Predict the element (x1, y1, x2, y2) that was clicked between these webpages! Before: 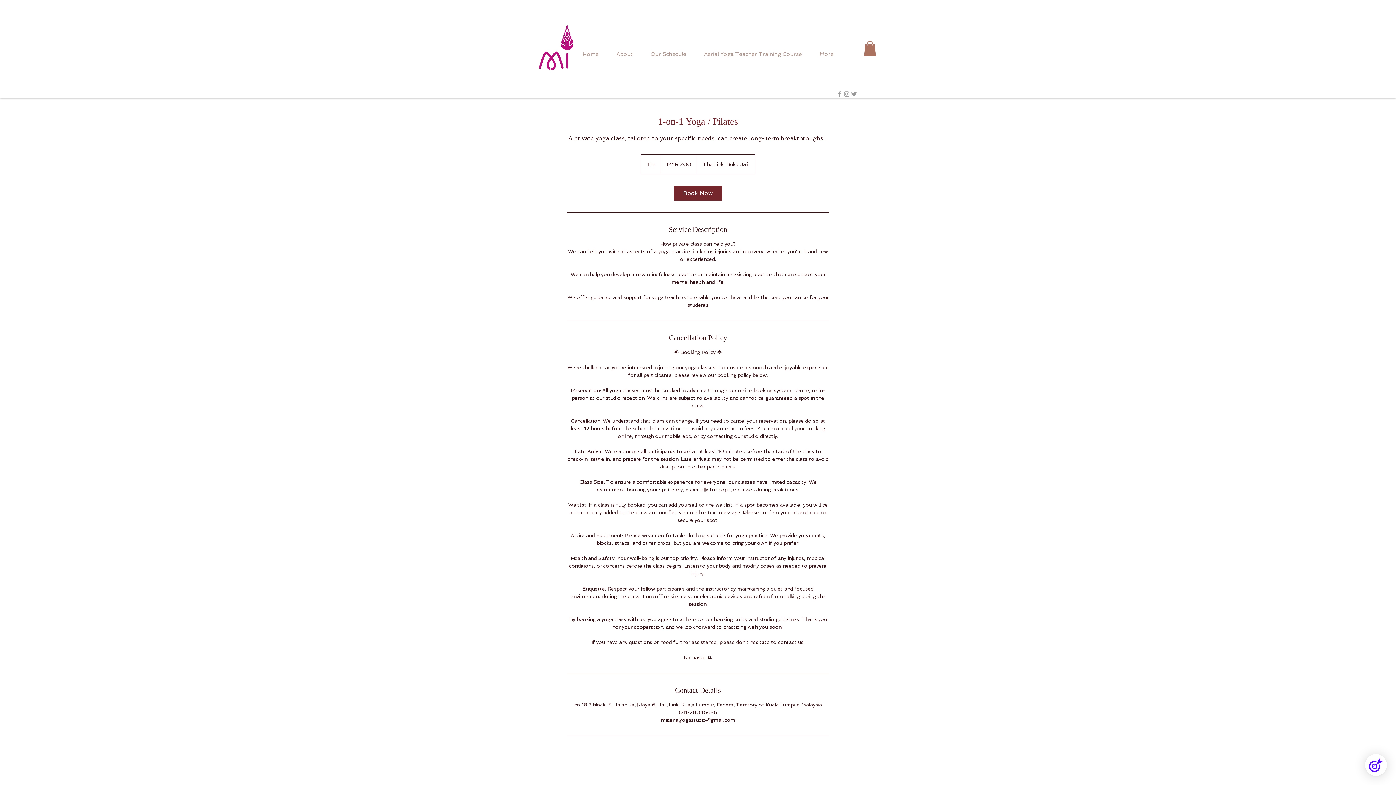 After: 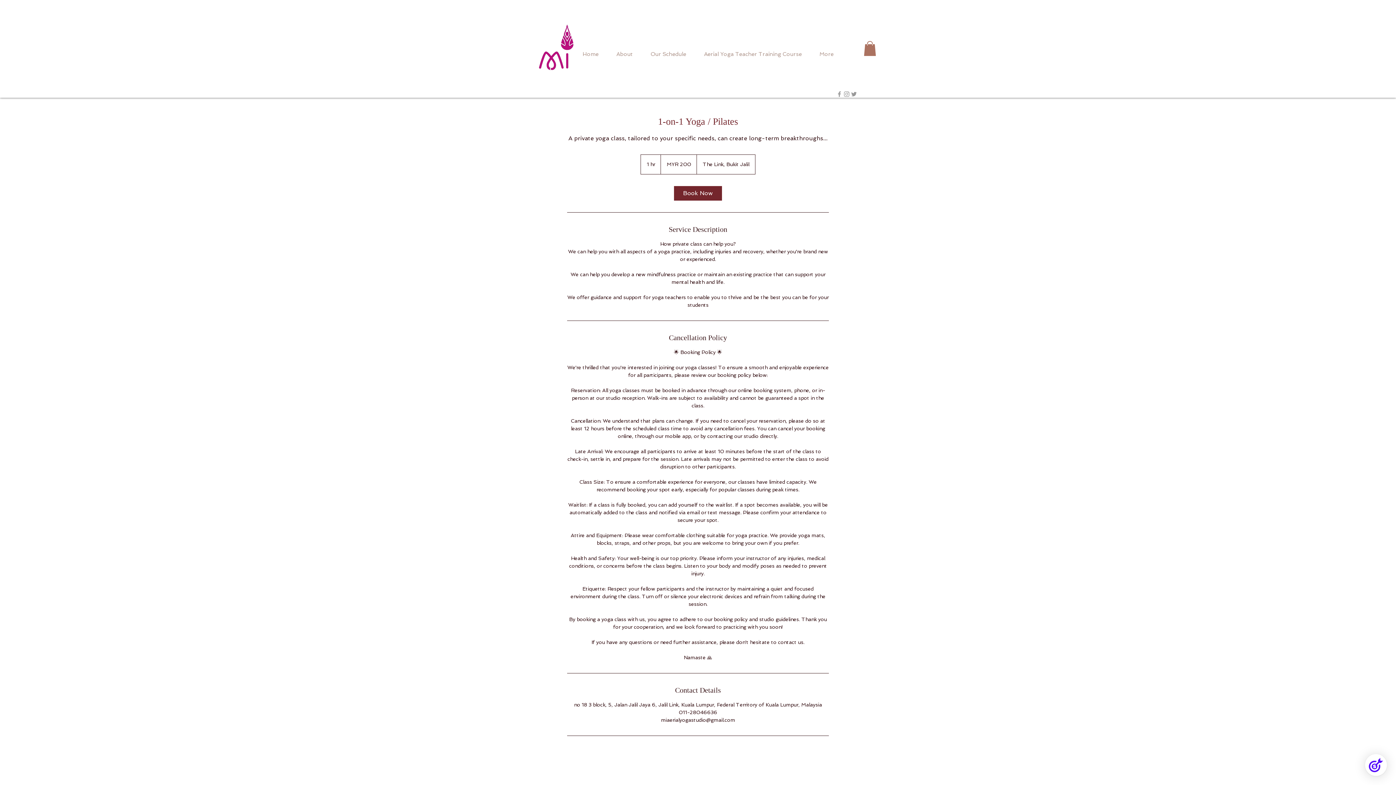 Action: label: Grey Facebook Icon bbox: (836, 90, 843, 97)